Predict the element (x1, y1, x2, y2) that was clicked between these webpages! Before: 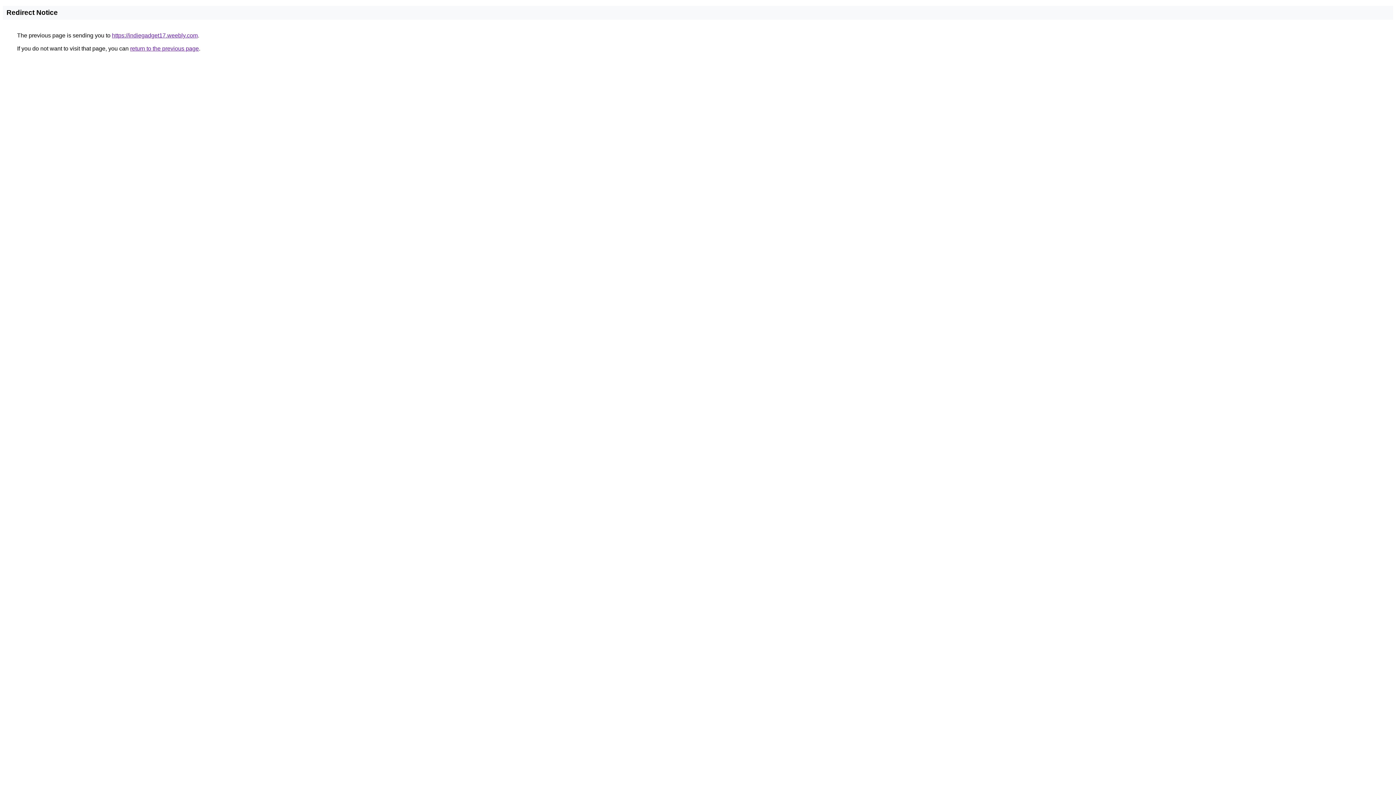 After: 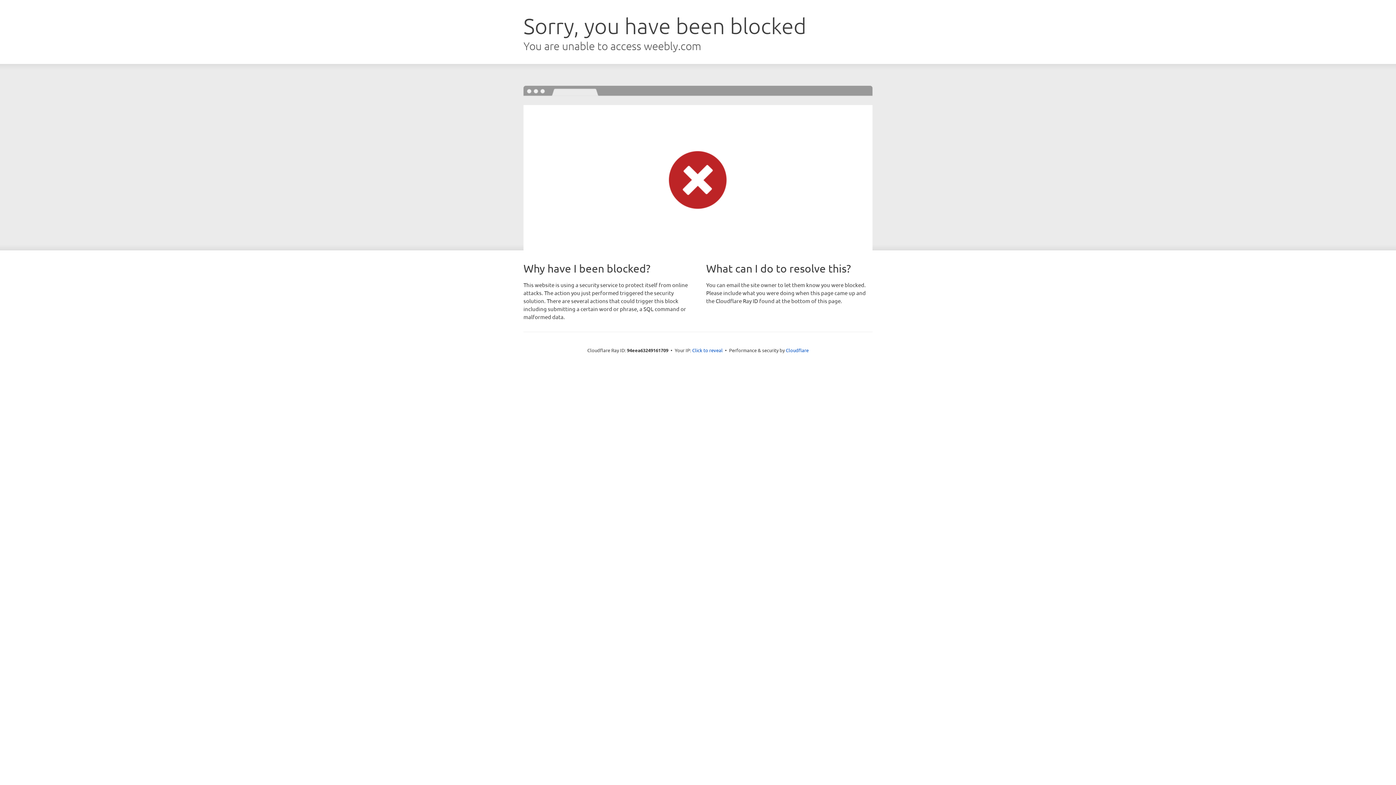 Action: bbox: (112, 32, 197, 38) label: https://indiegadget17.weebly.com